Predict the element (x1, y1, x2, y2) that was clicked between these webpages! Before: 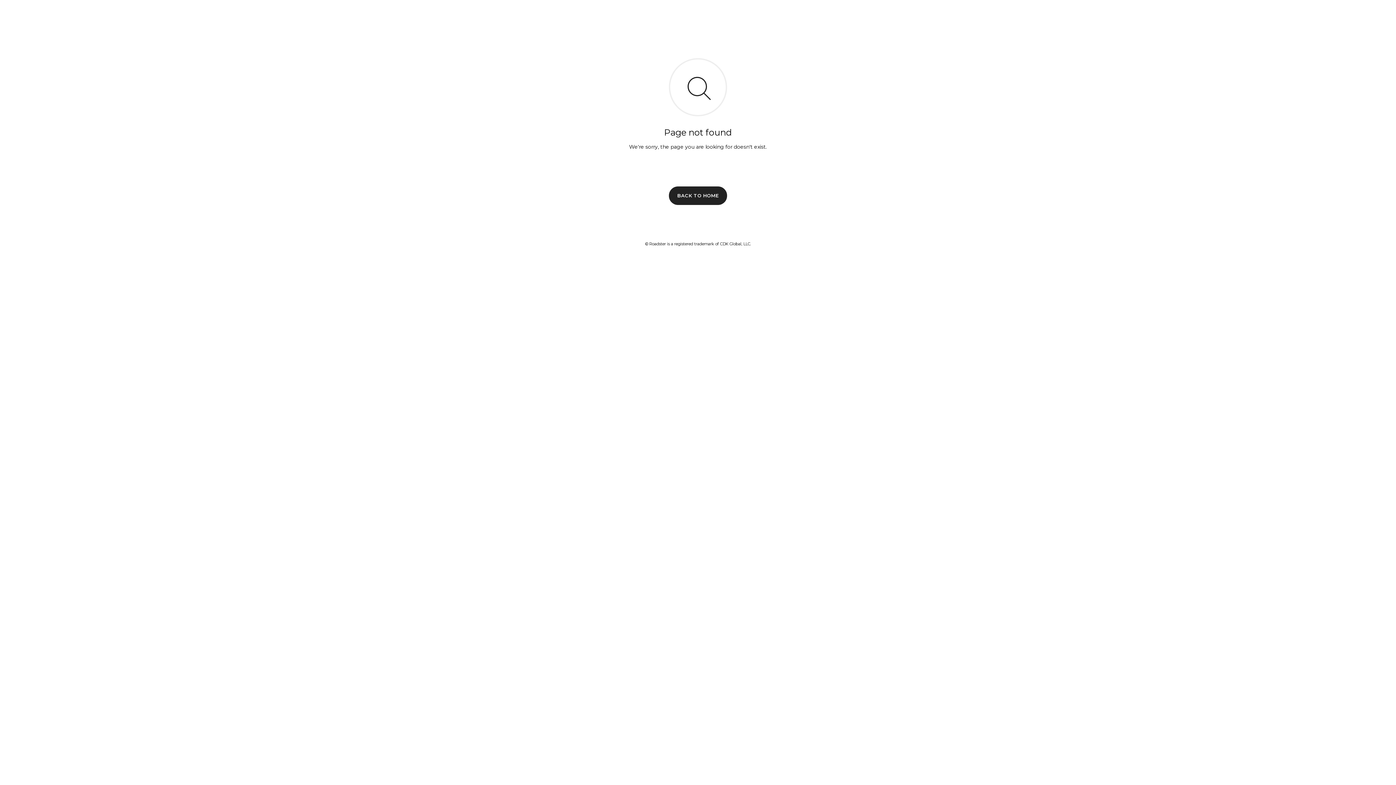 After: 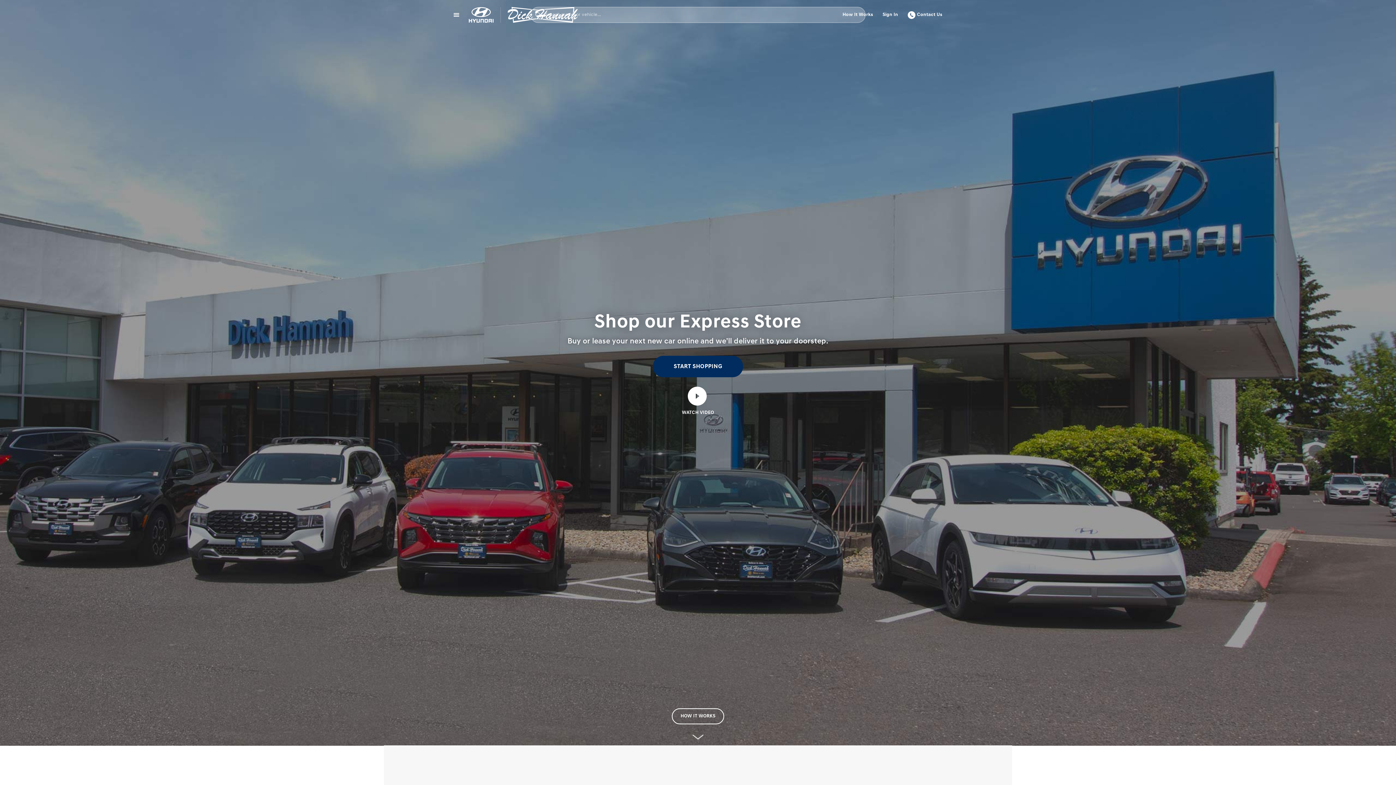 Action: bbox: (669, 186, 727, 204) label: BACK TO HOME